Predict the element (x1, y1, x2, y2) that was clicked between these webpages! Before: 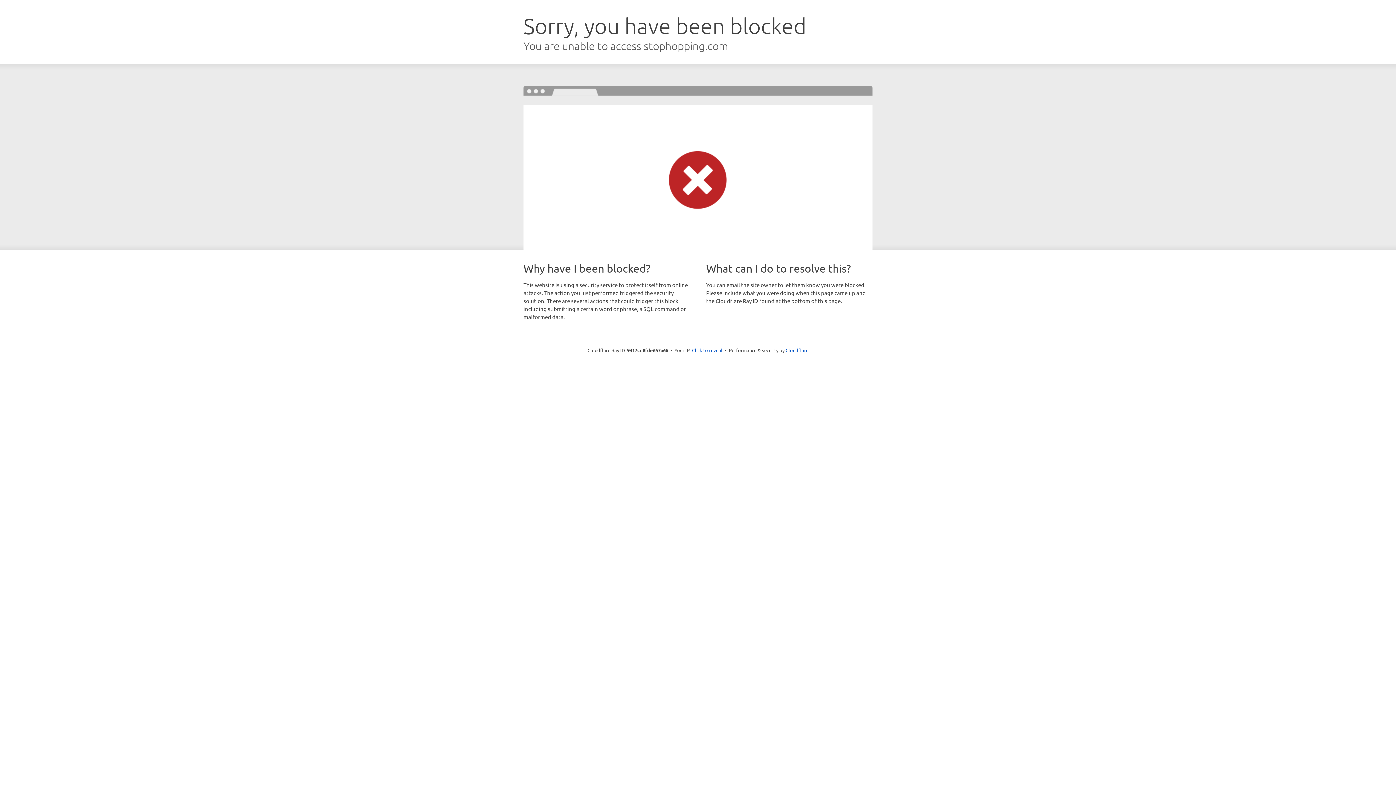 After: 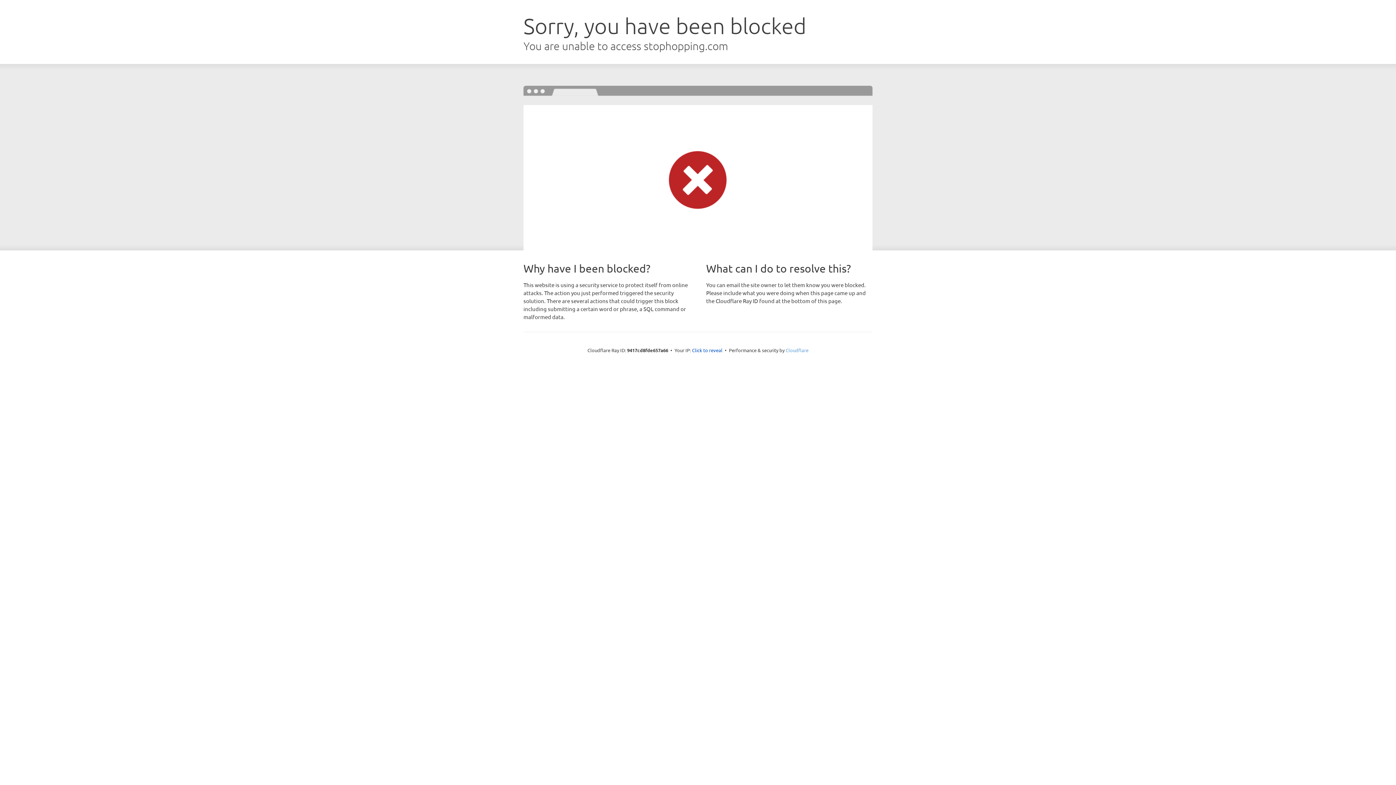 Action: bbox: (785, 347, 808, 353) label: Cloudflare